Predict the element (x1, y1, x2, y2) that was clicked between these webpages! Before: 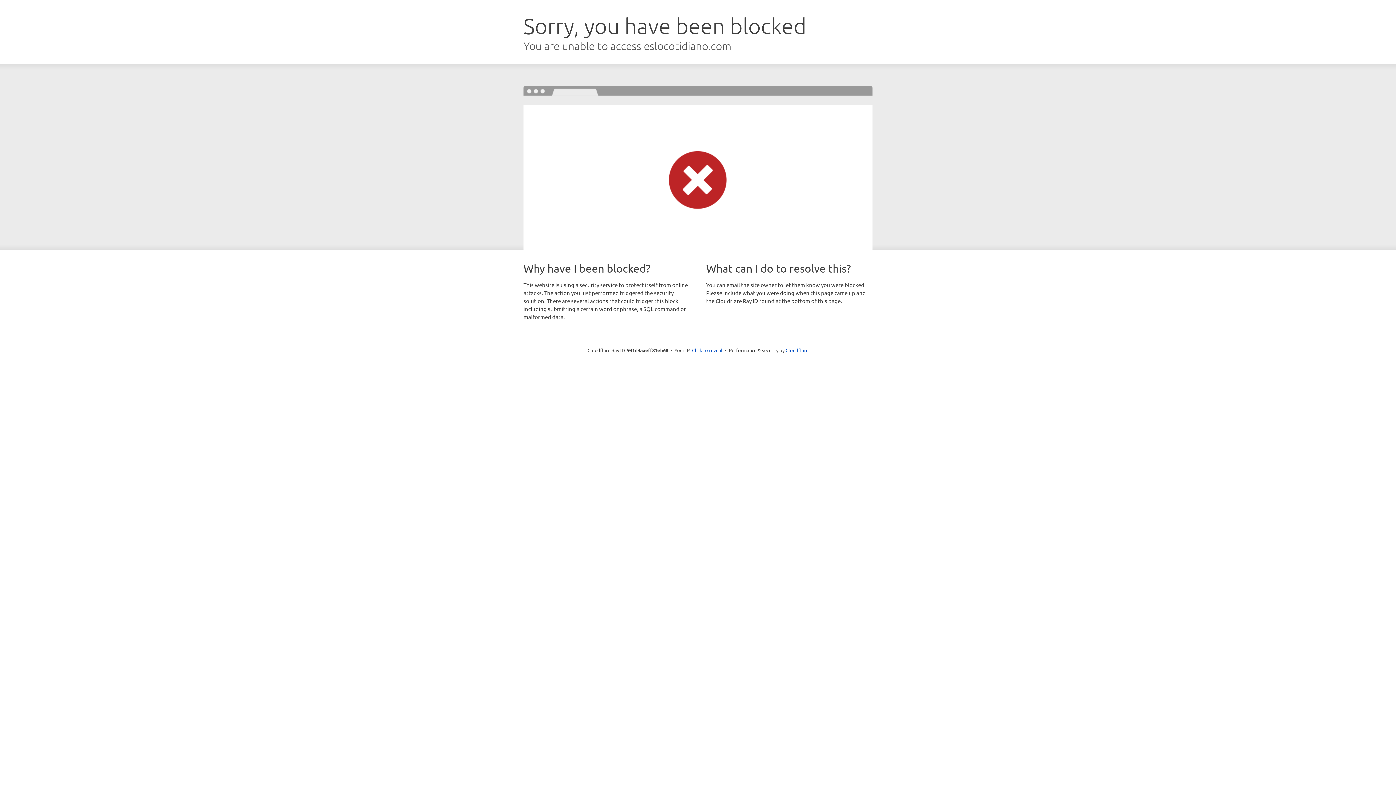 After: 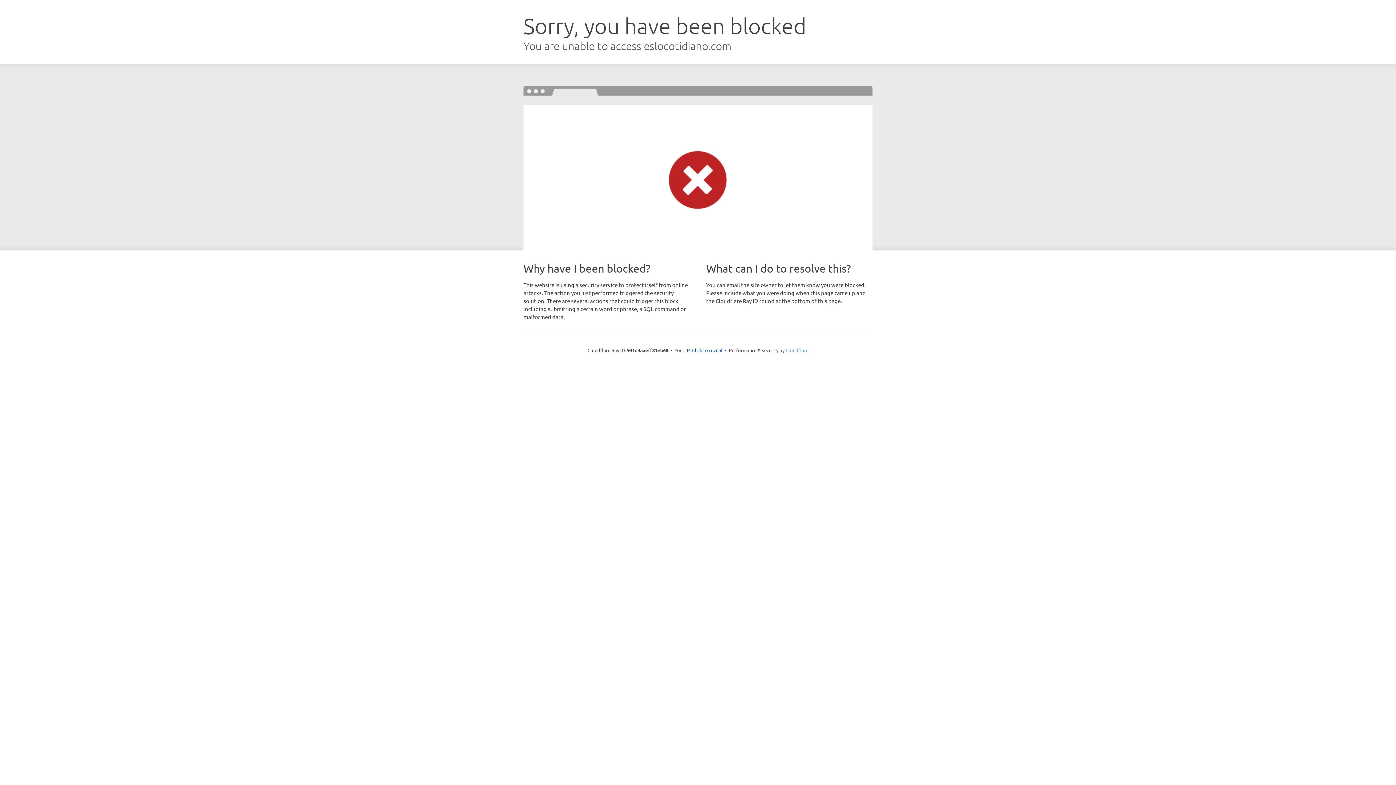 Action: label: Cloudflare bbox: (785, 347, 808, 353)